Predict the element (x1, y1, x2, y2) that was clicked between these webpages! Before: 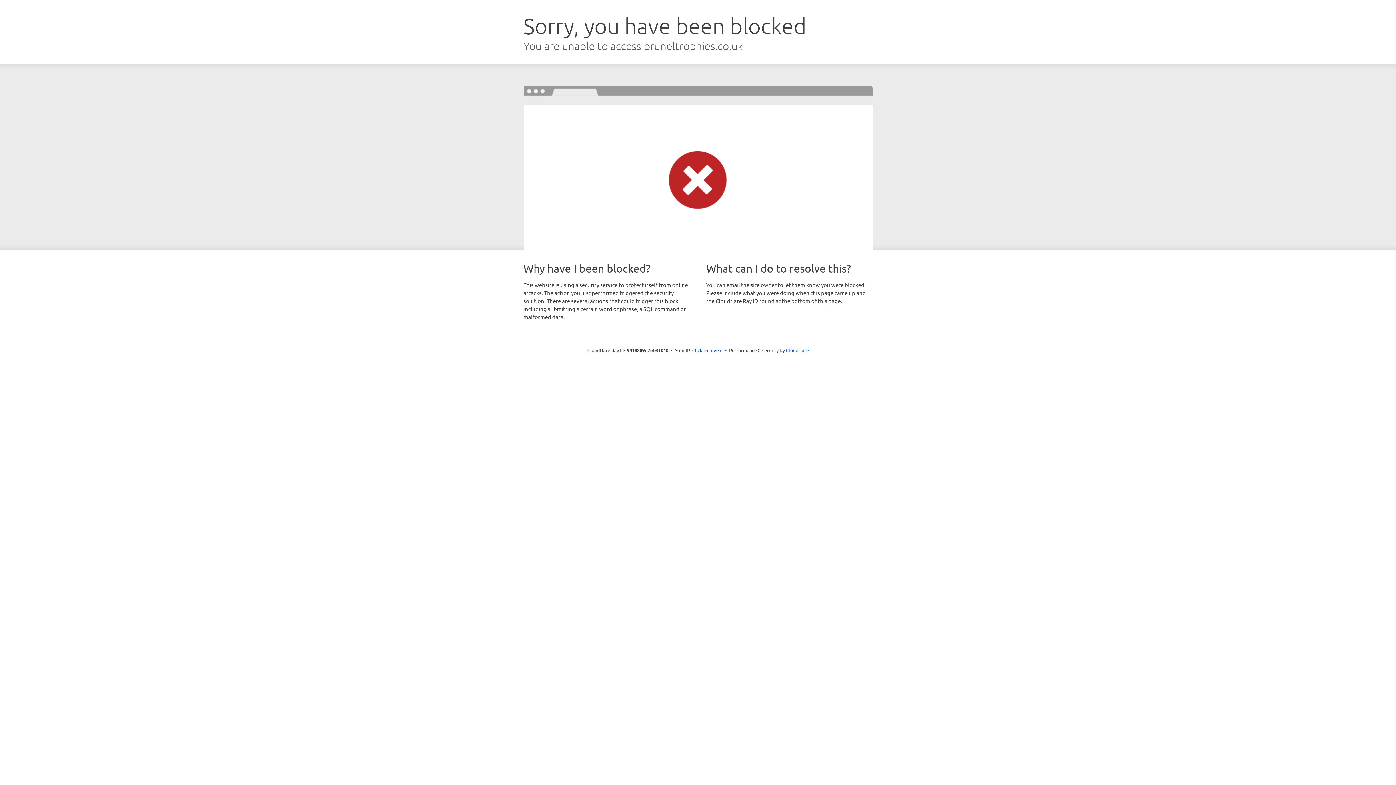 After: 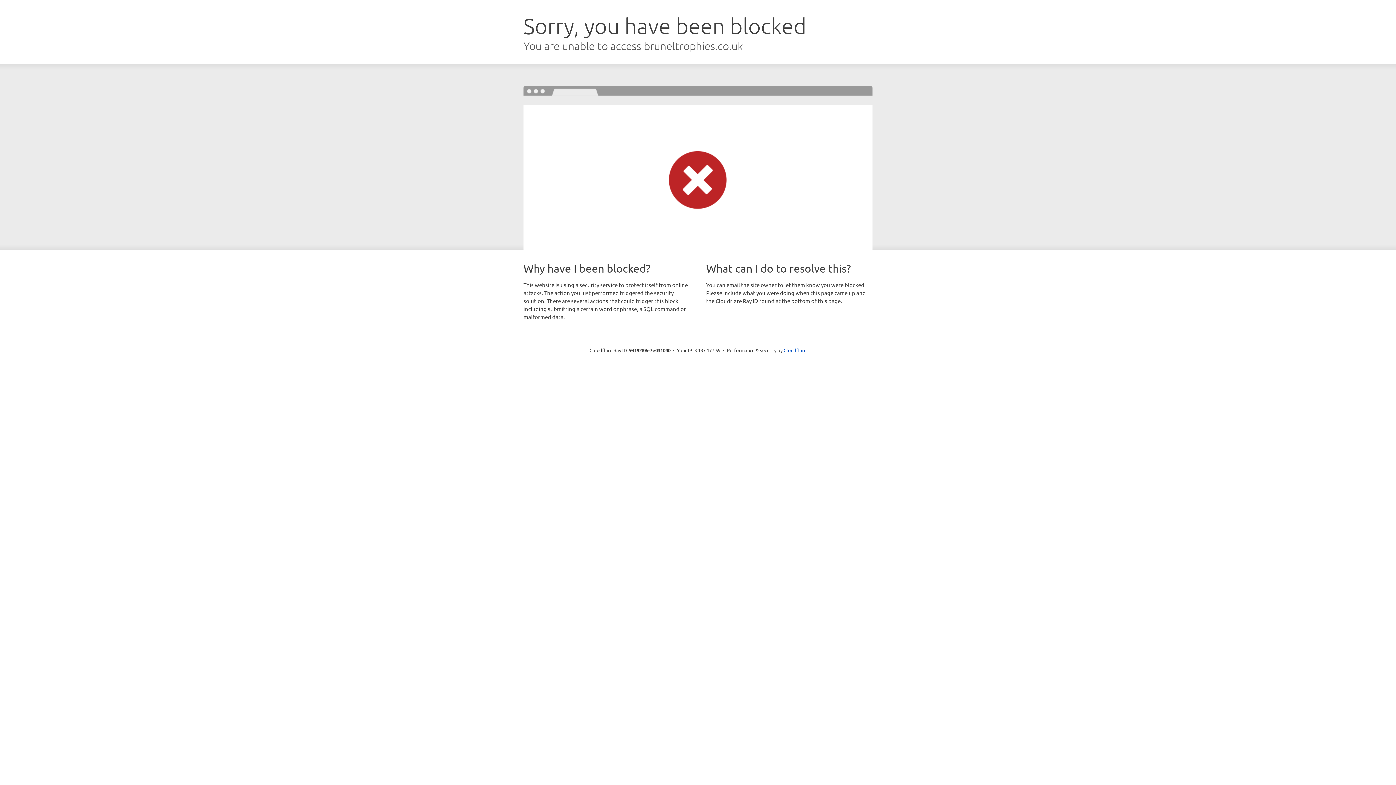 Action: bbox: (692, 346, 722, 353) label: Click to reveal